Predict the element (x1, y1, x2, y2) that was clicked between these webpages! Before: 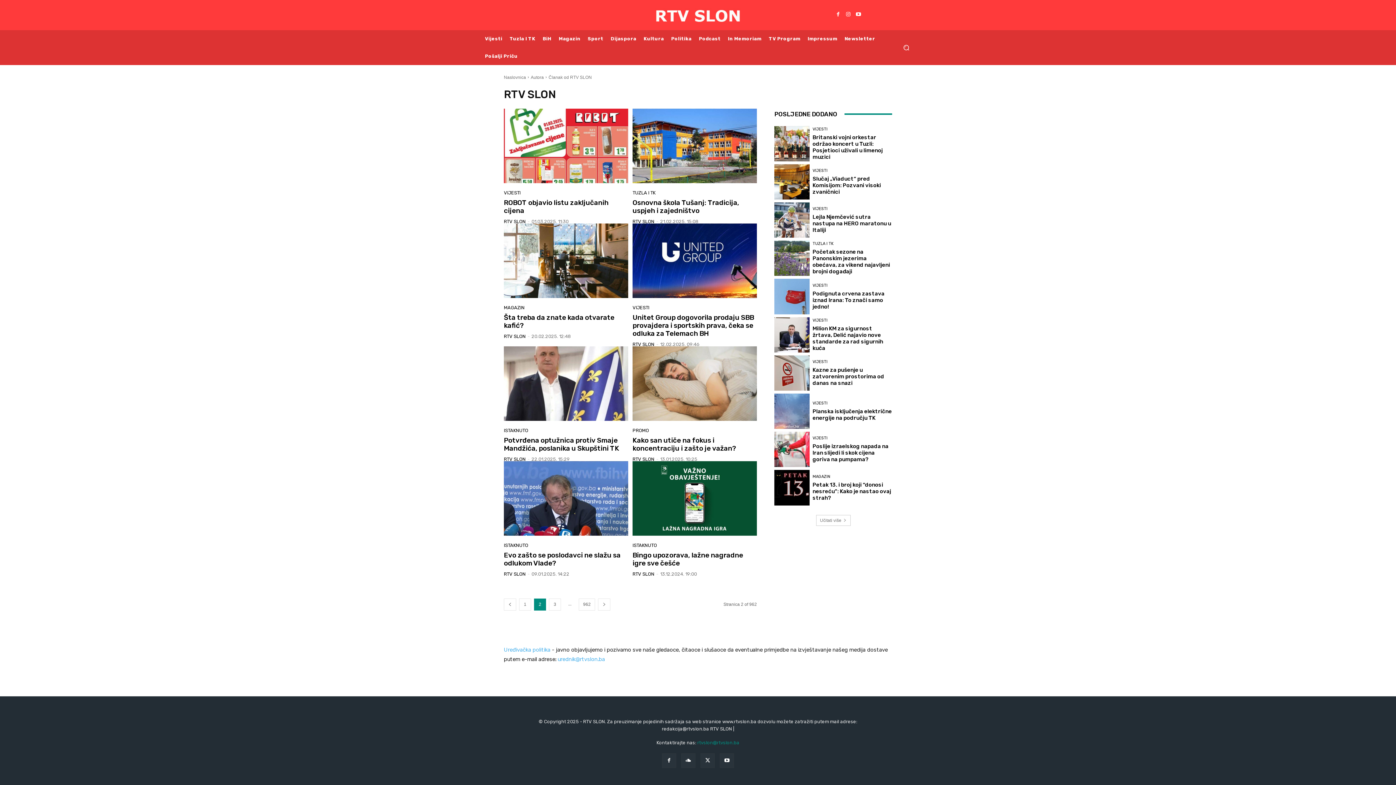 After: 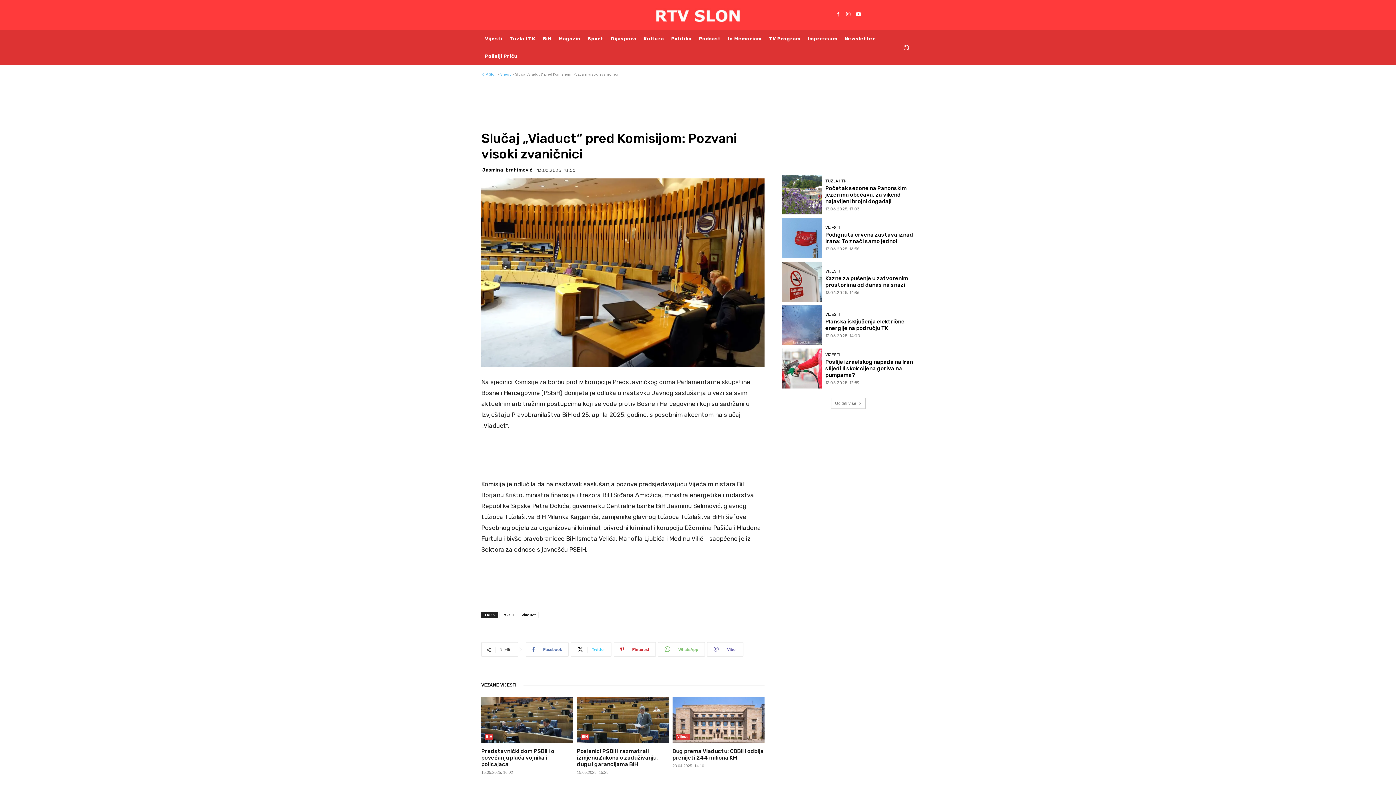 Action: label: Slučaj „Viaduct“ pred Komisijom: Pozvani visoki zvaničnici bbox: (812, 175, 881, 195)